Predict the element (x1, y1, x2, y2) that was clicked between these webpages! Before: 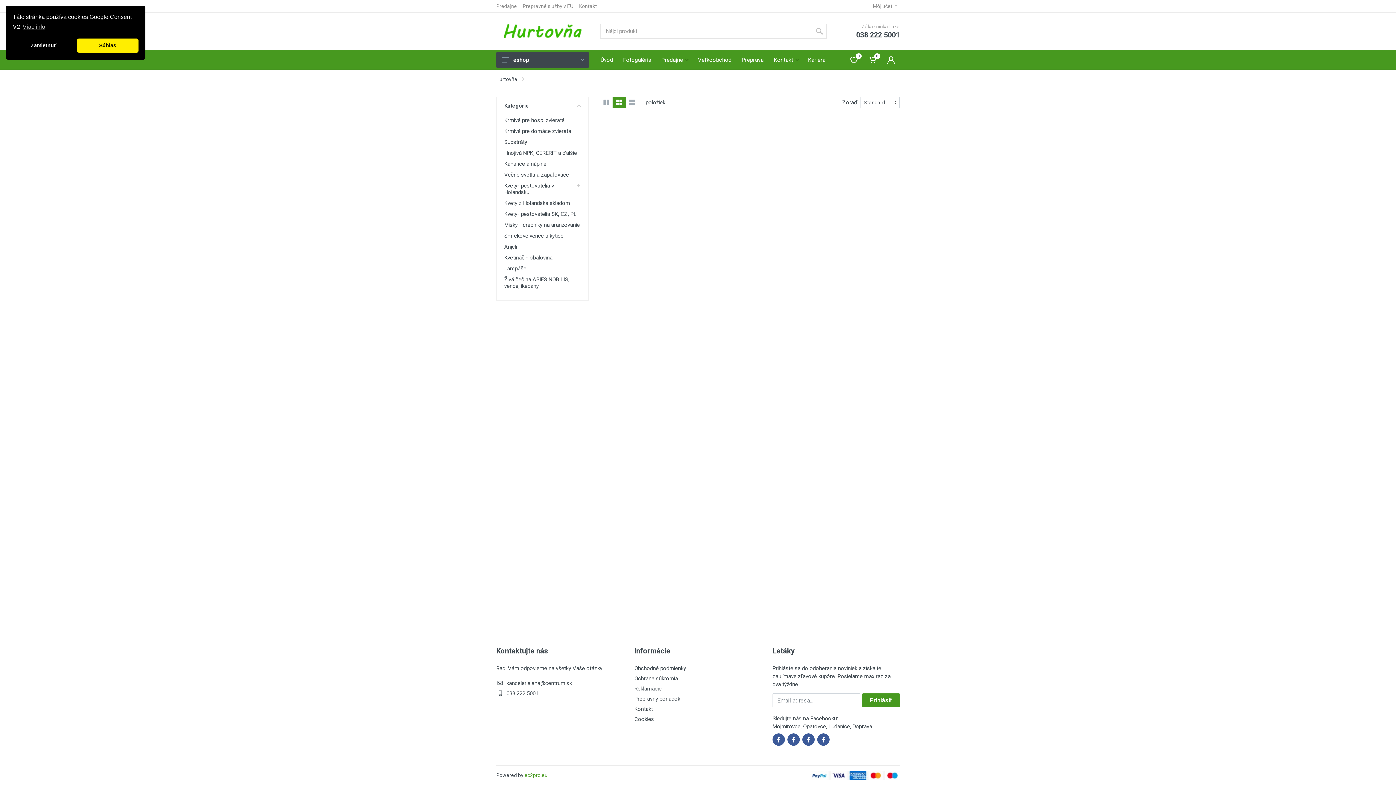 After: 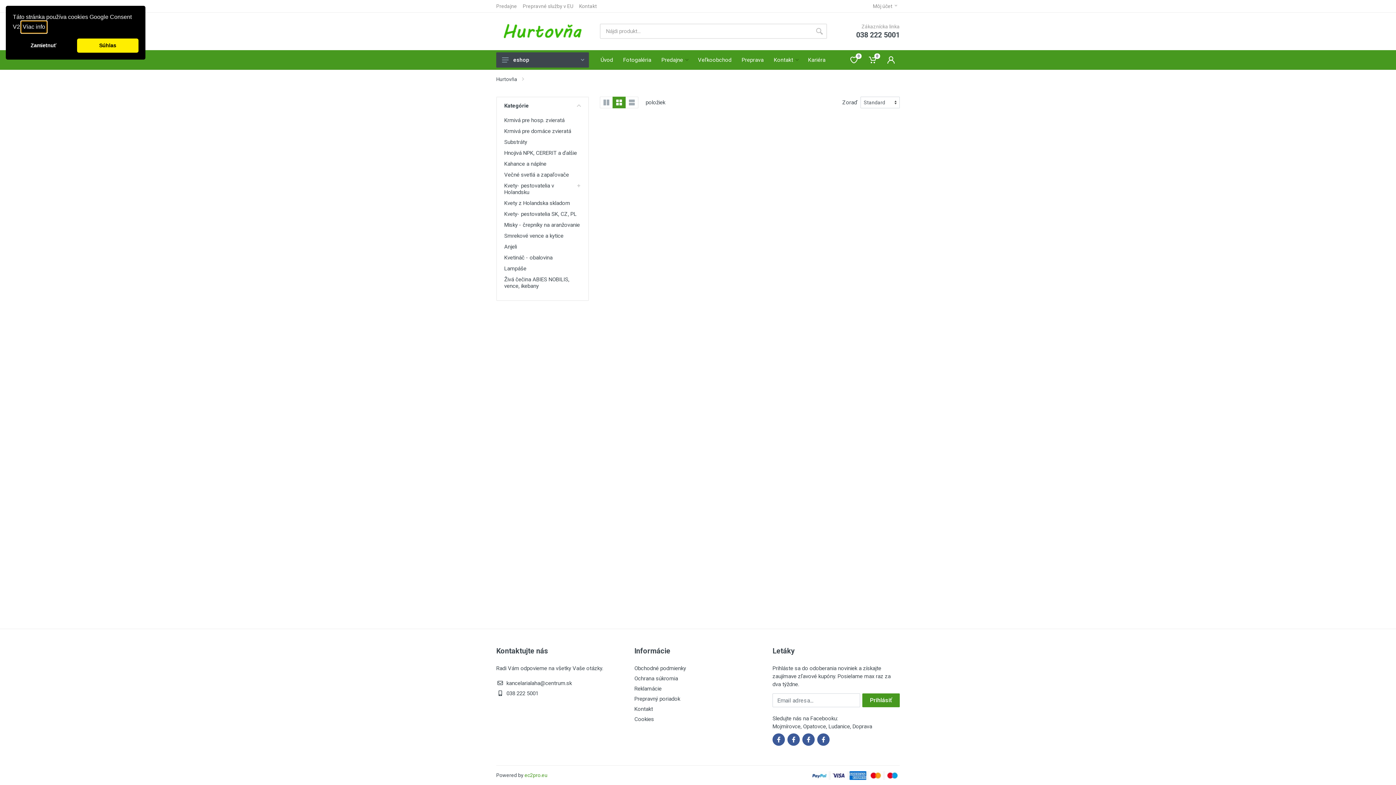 Action: label: learn more about cookies bbox: (21, 21, 46, 32)